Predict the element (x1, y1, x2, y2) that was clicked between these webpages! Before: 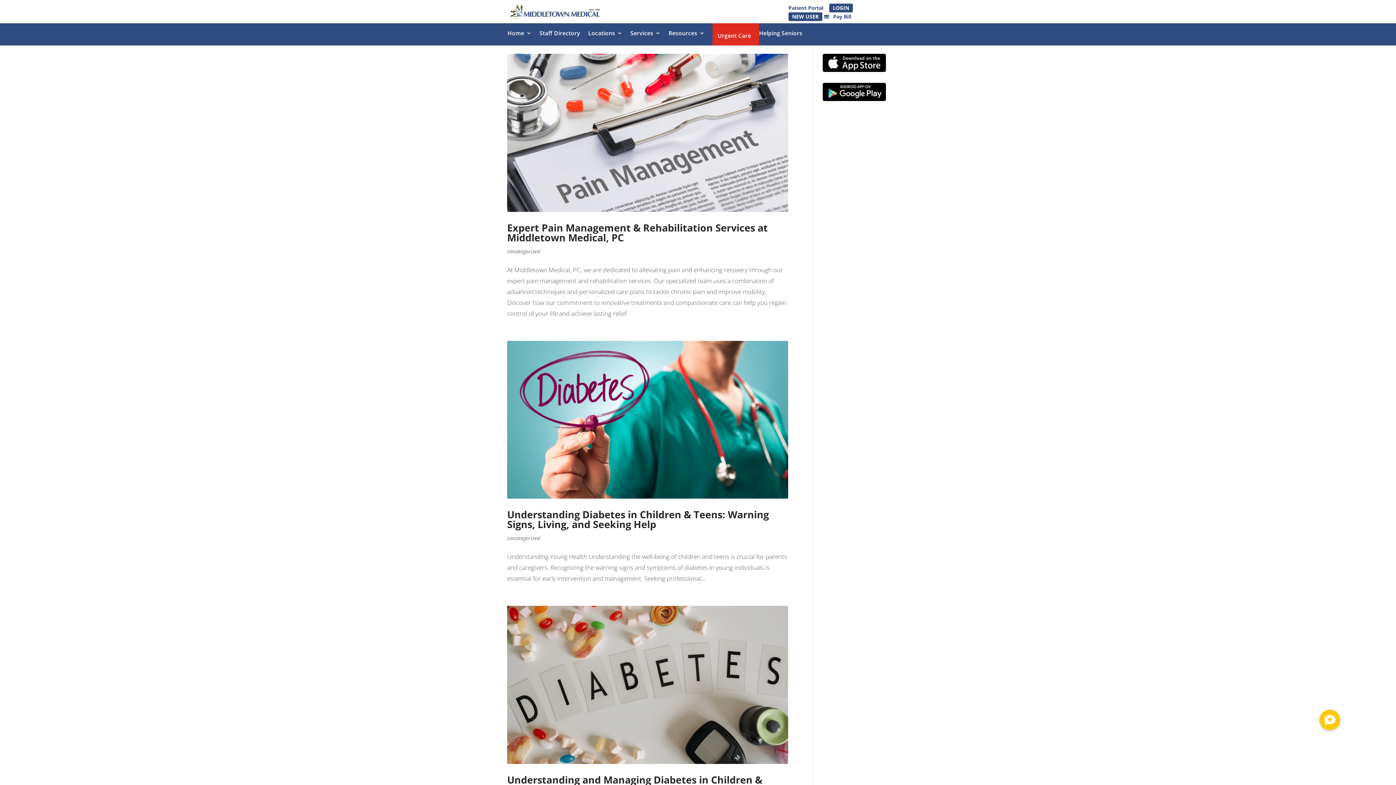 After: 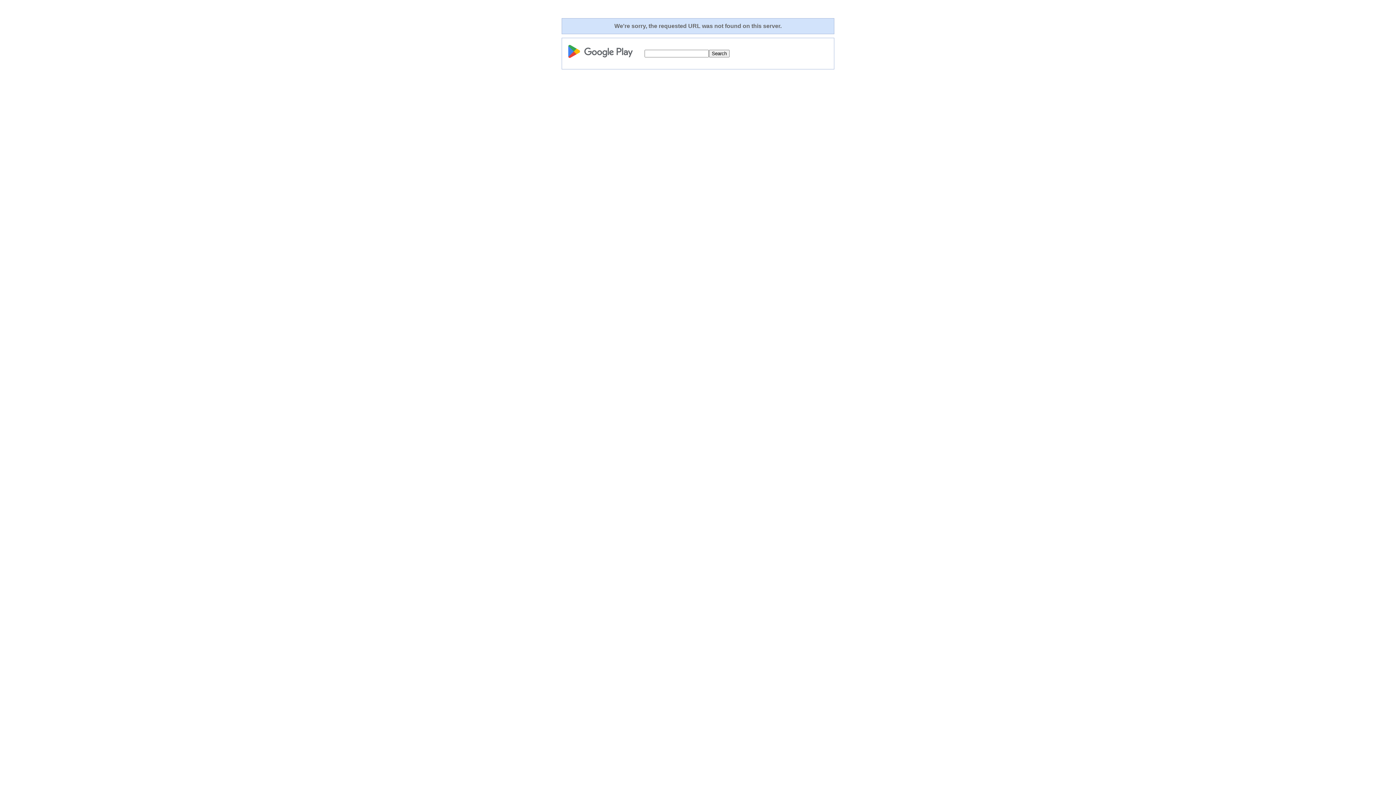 Action: bbox: (820, 82, 889, 101)